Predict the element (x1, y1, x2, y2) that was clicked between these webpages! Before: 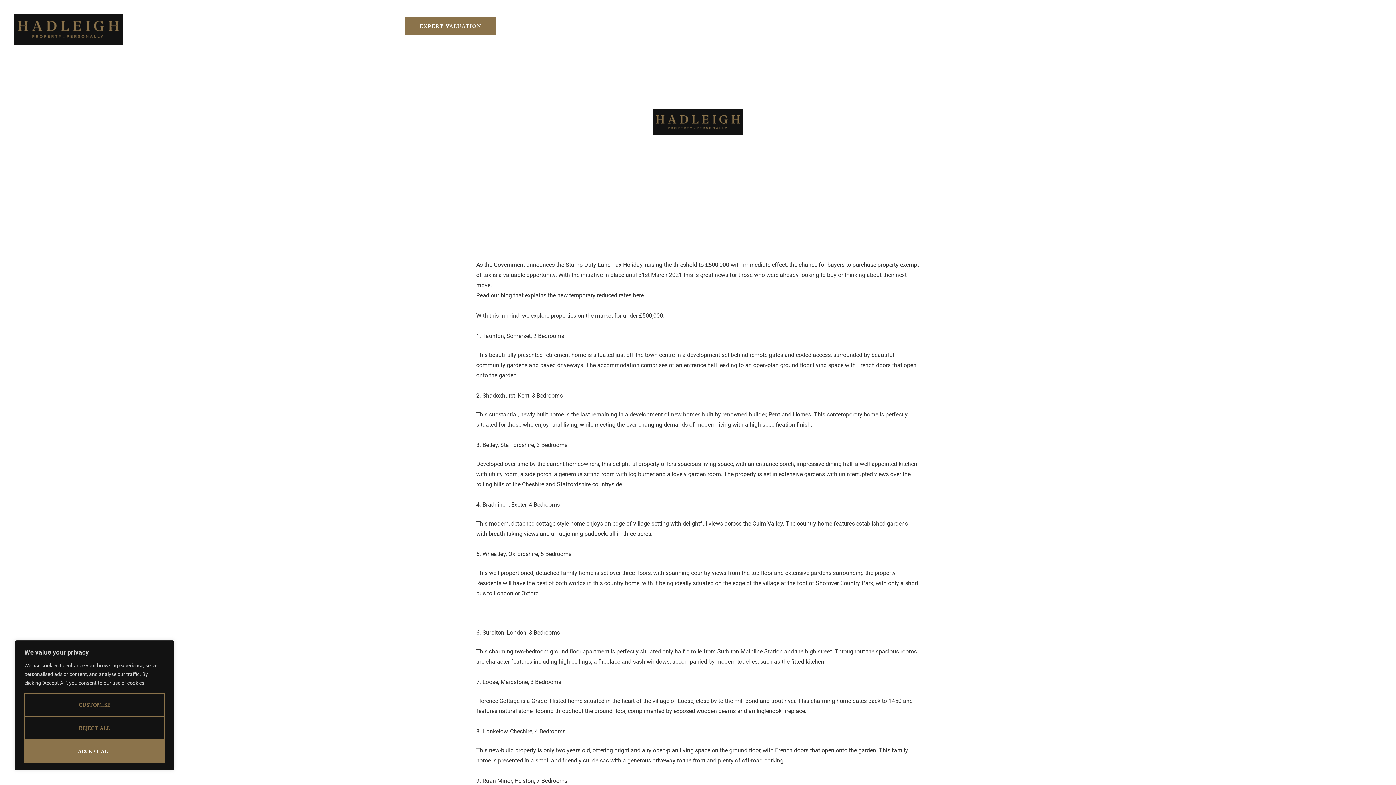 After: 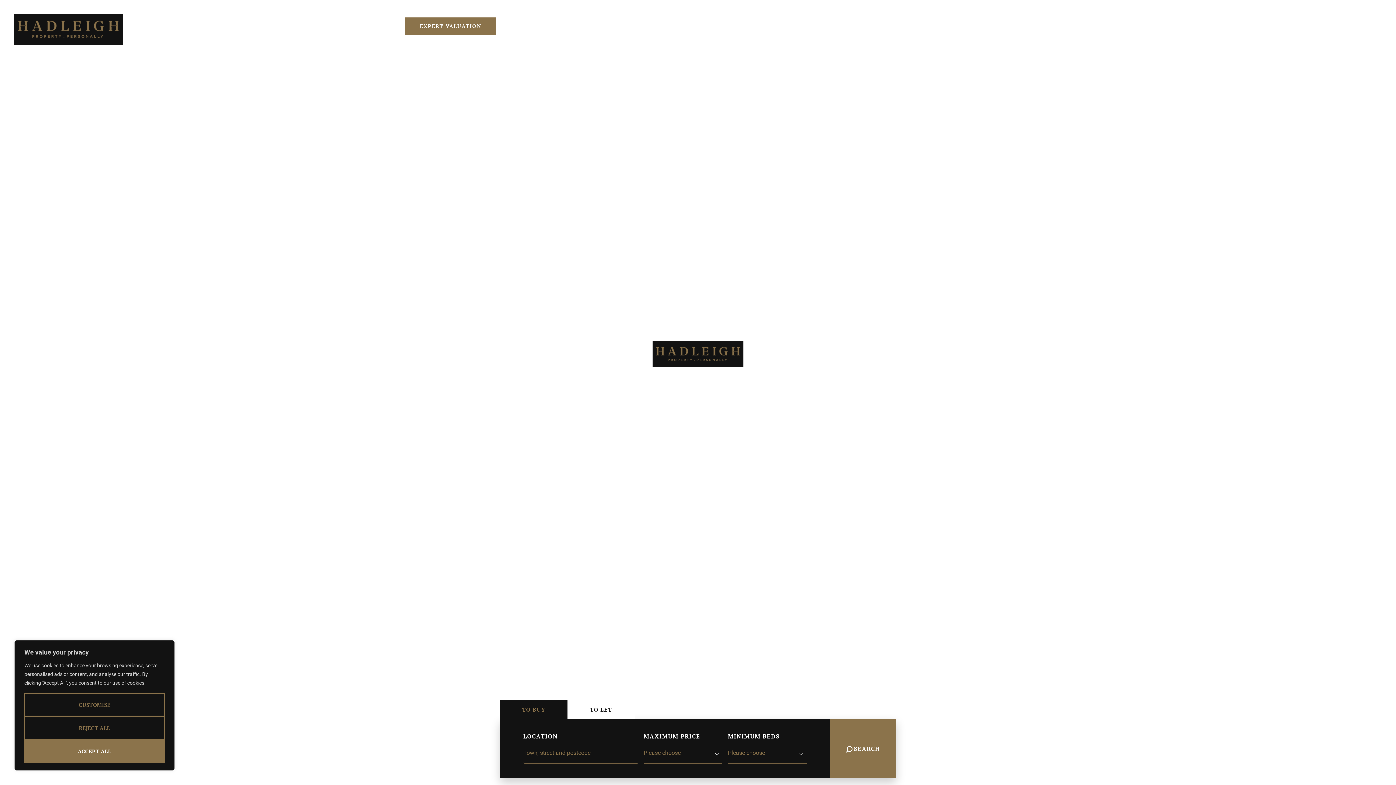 Action: bbox: (652, 109, 743, 135)